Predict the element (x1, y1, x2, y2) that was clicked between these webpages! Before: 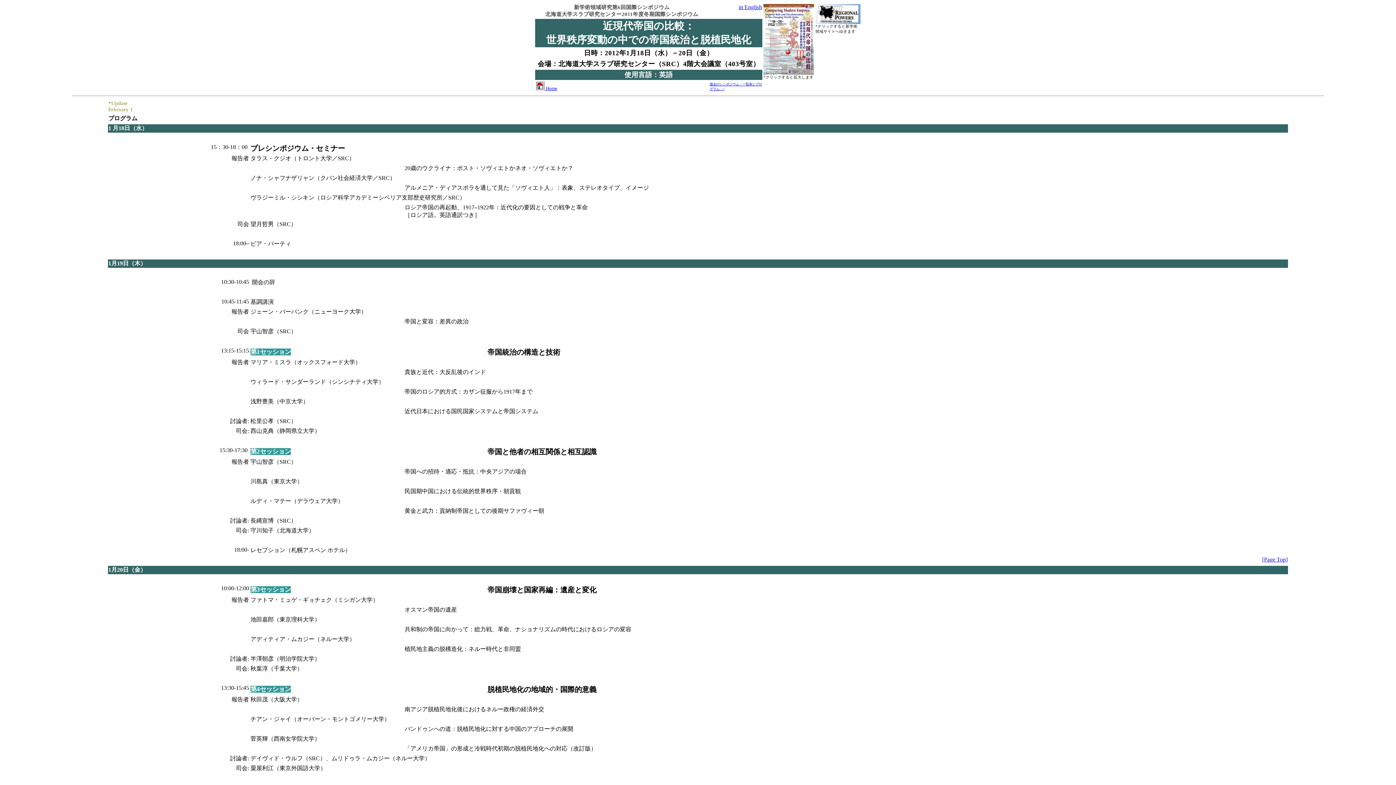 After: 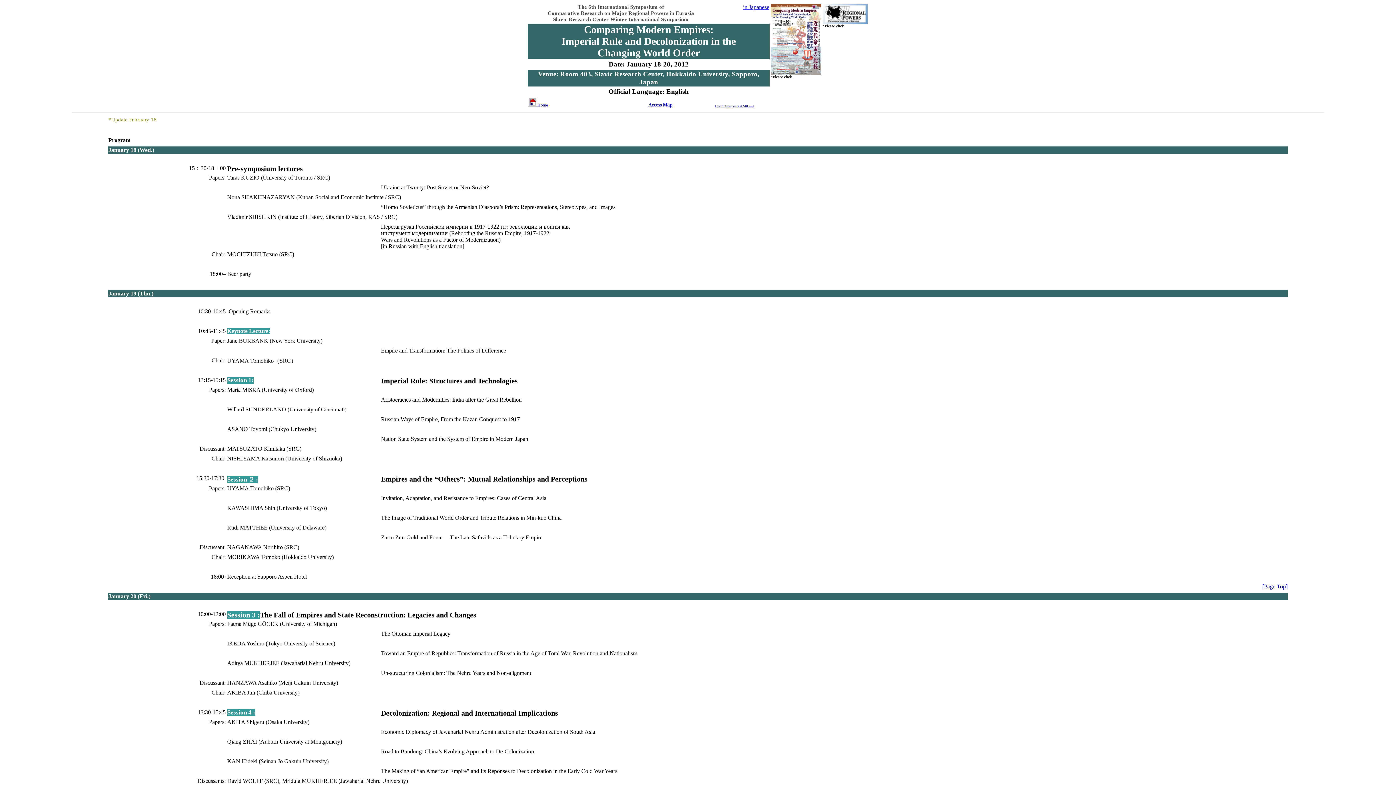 Action: label: in English bbox: (738, 4, 762, 10)